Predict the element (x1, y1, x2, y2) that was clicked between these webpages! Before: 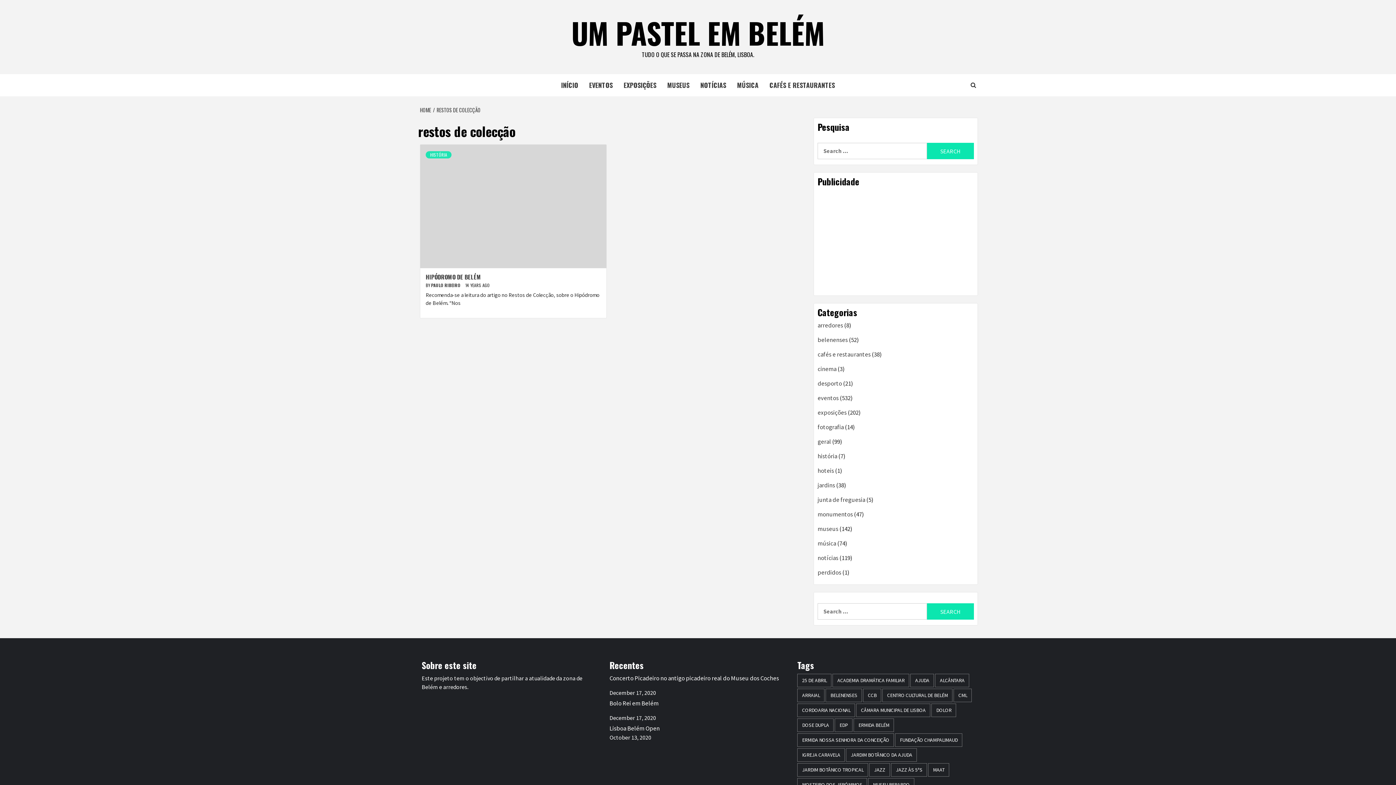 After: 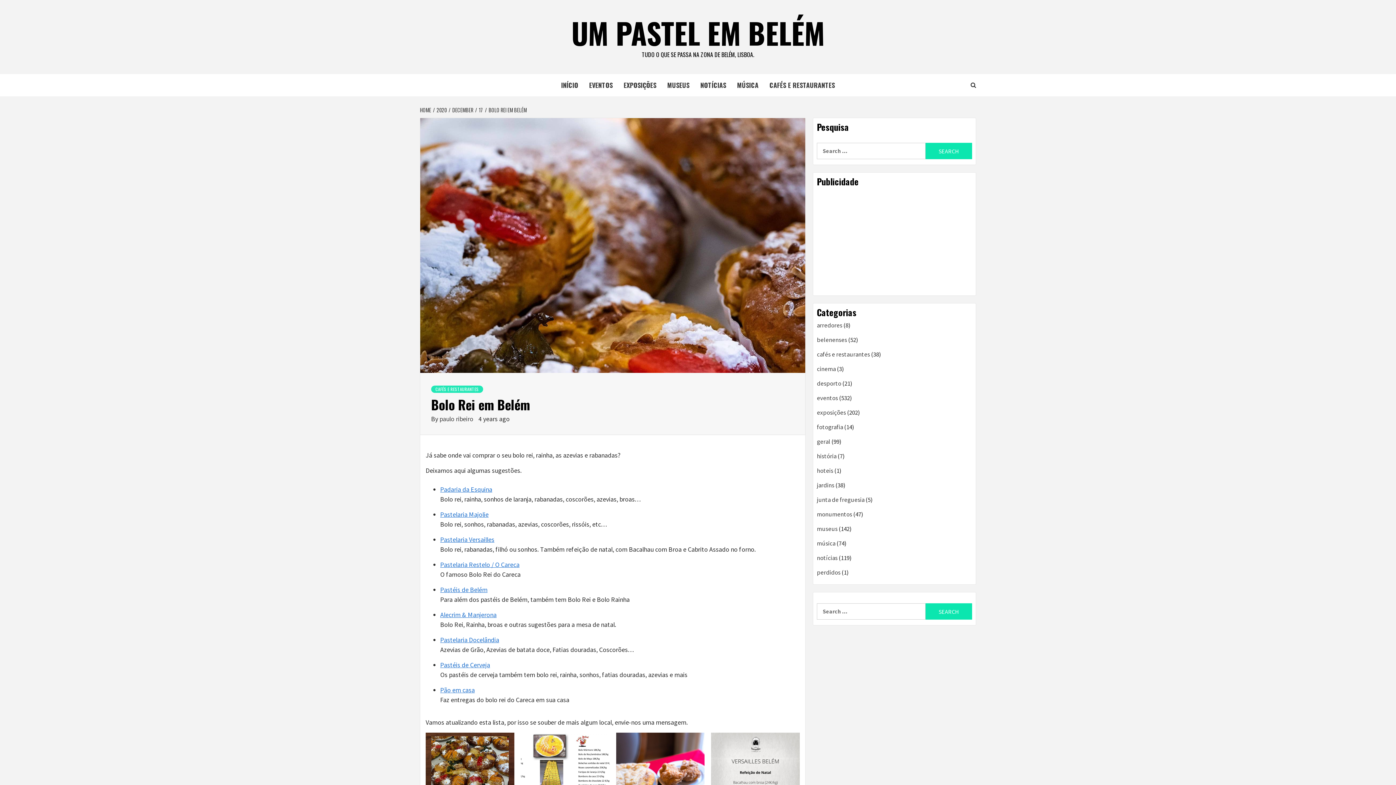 Action: label: Bolo Rei em Belém bbox: (609, 699, 786, 713)